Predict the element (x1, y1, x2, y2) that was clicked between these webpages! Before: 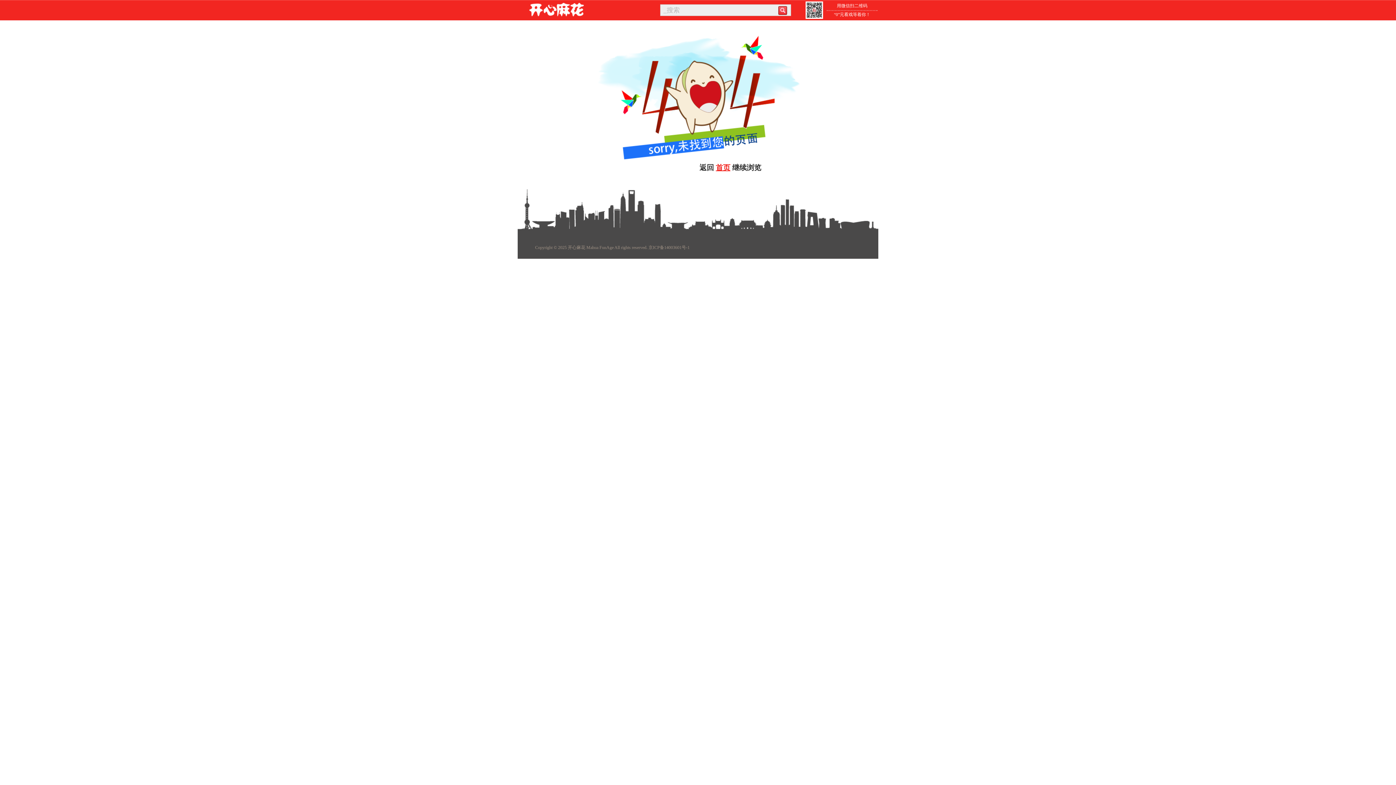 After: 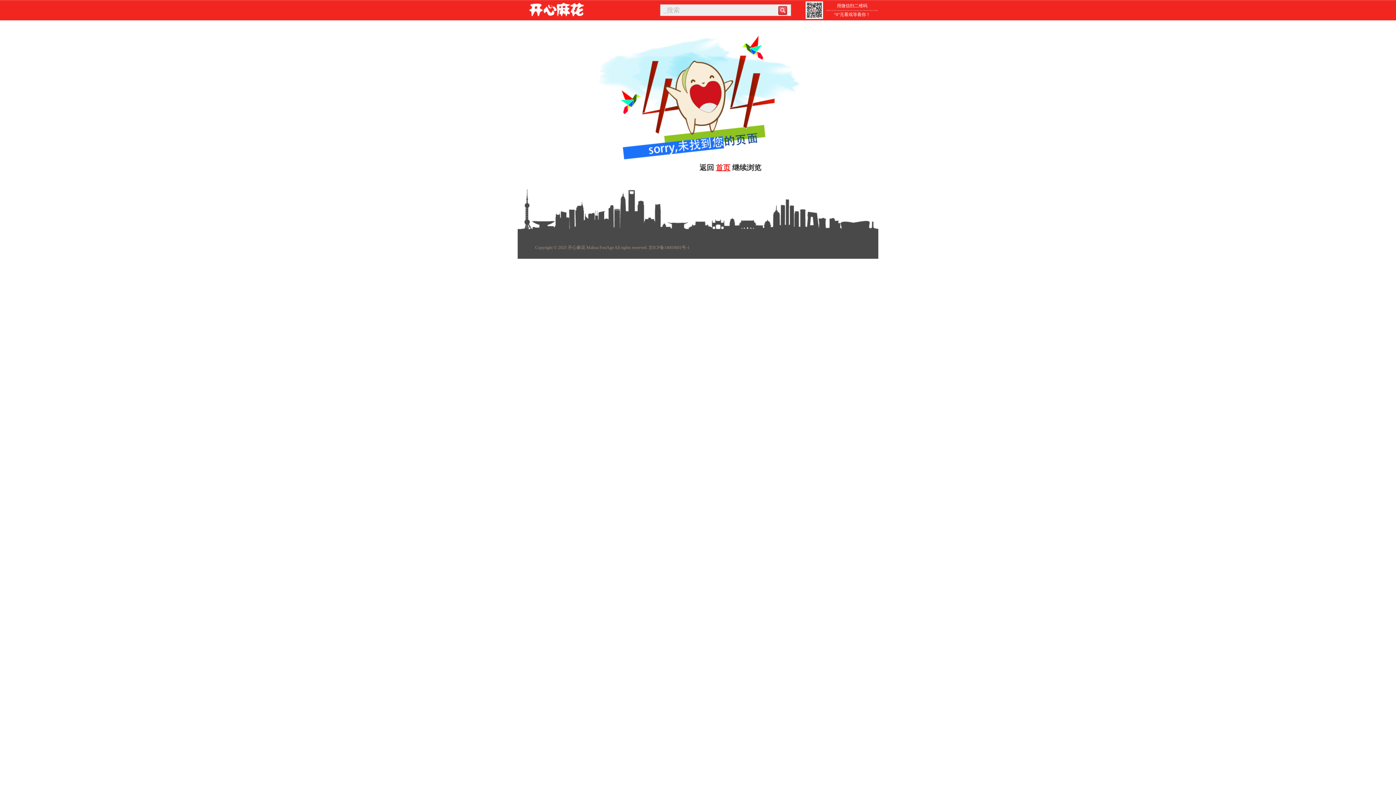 Action: bbox: (805, 14, 823, 20)